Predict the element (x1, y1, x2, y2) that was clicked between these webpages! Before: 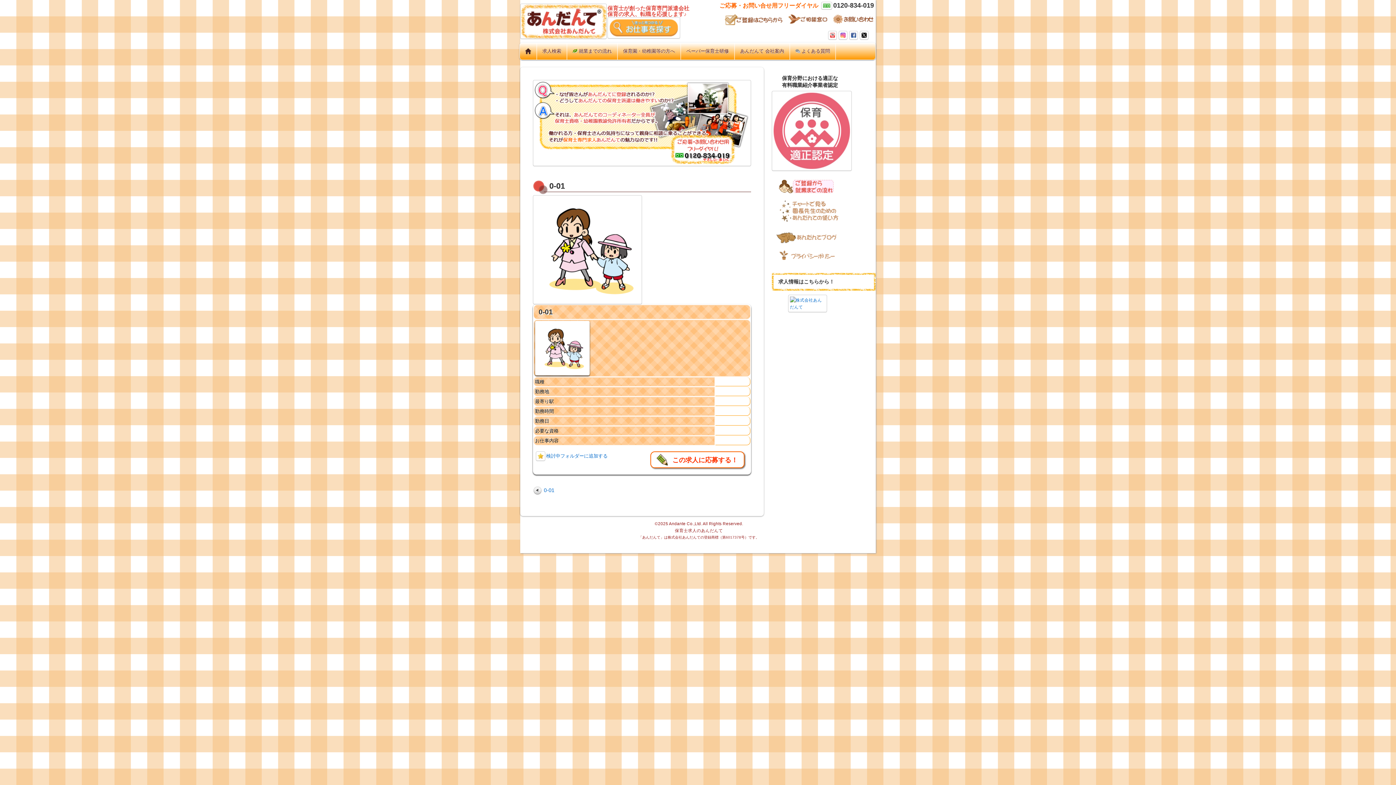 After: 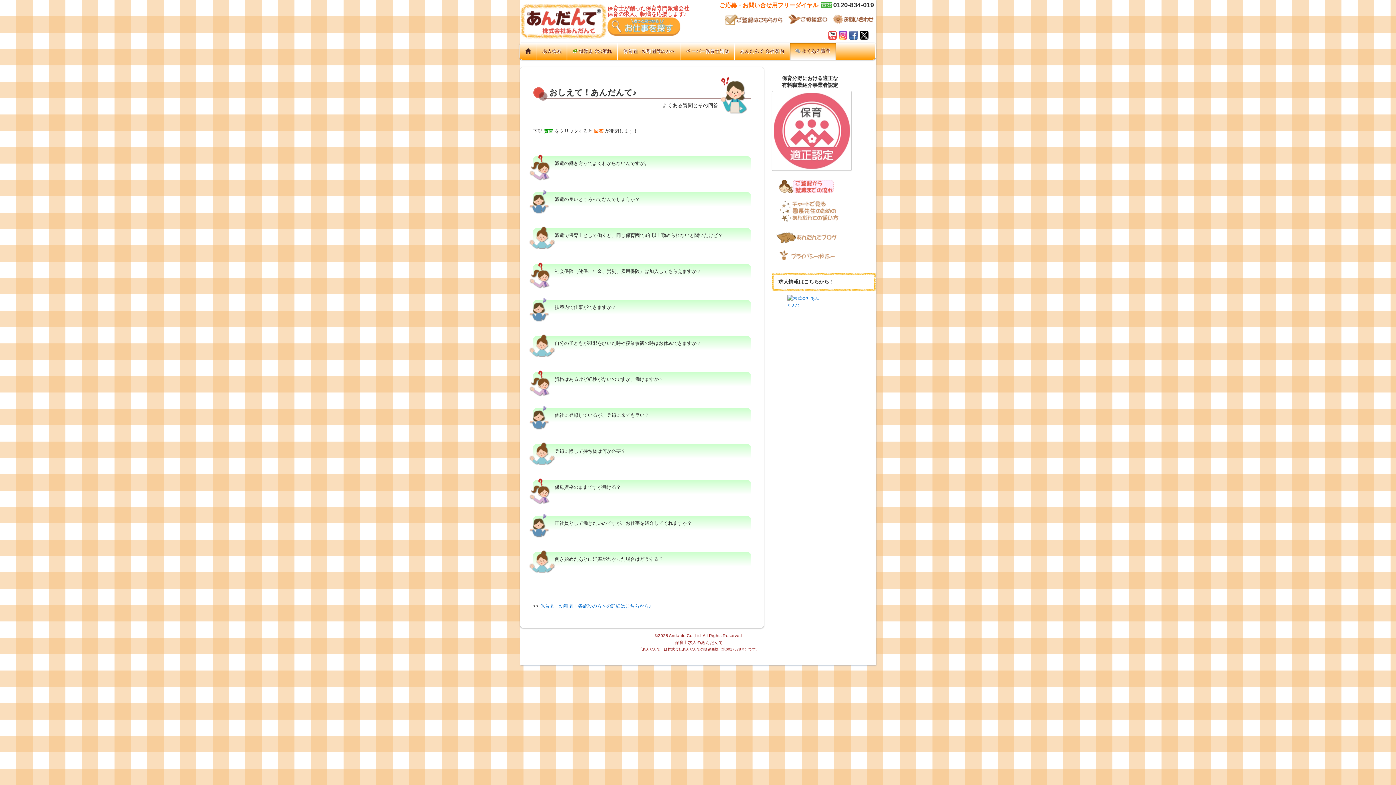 Action: bbox: (790, 42, 835, 59) label:  よくある質問